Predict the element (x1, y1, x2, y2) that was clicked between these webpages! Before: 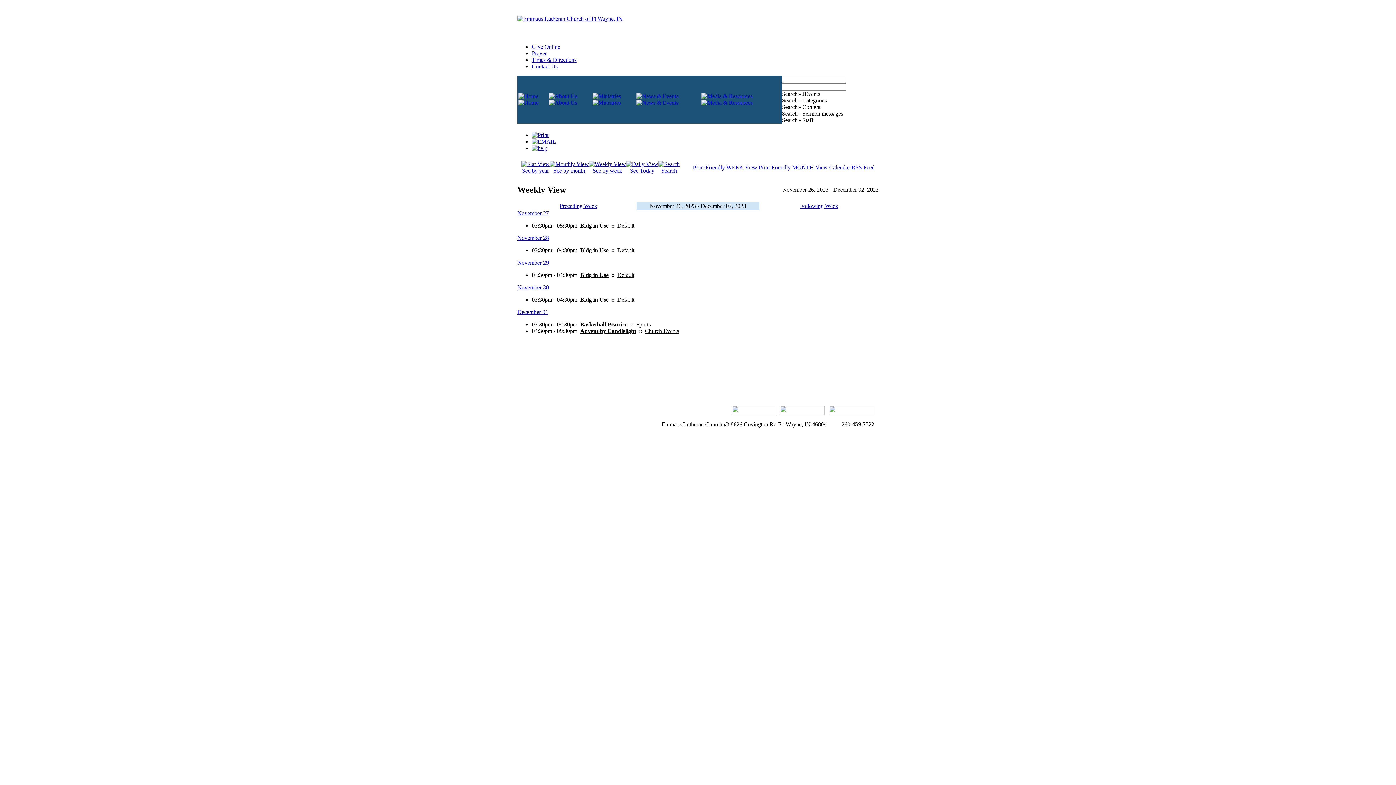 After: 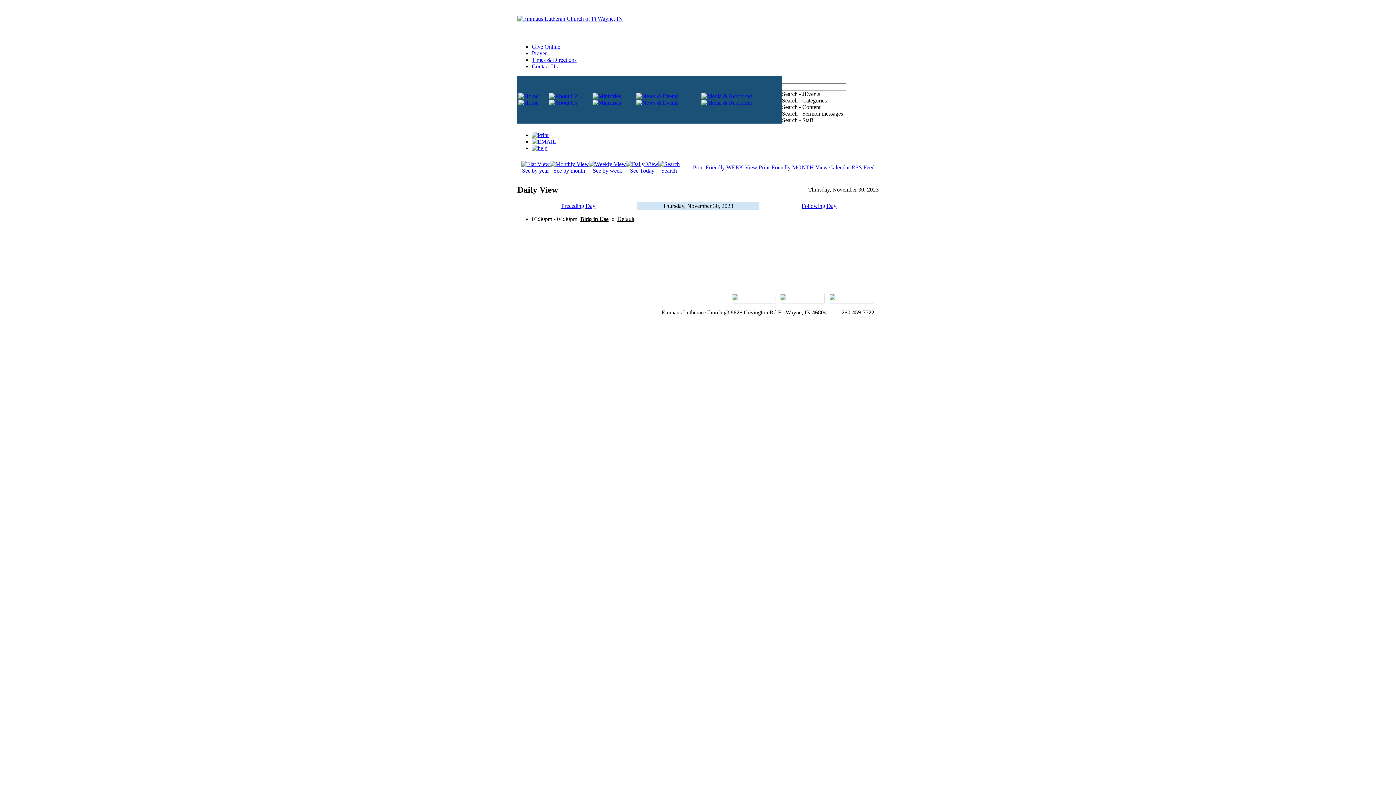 Action: label: November 30 bbox: (517, 284, 549, 290)